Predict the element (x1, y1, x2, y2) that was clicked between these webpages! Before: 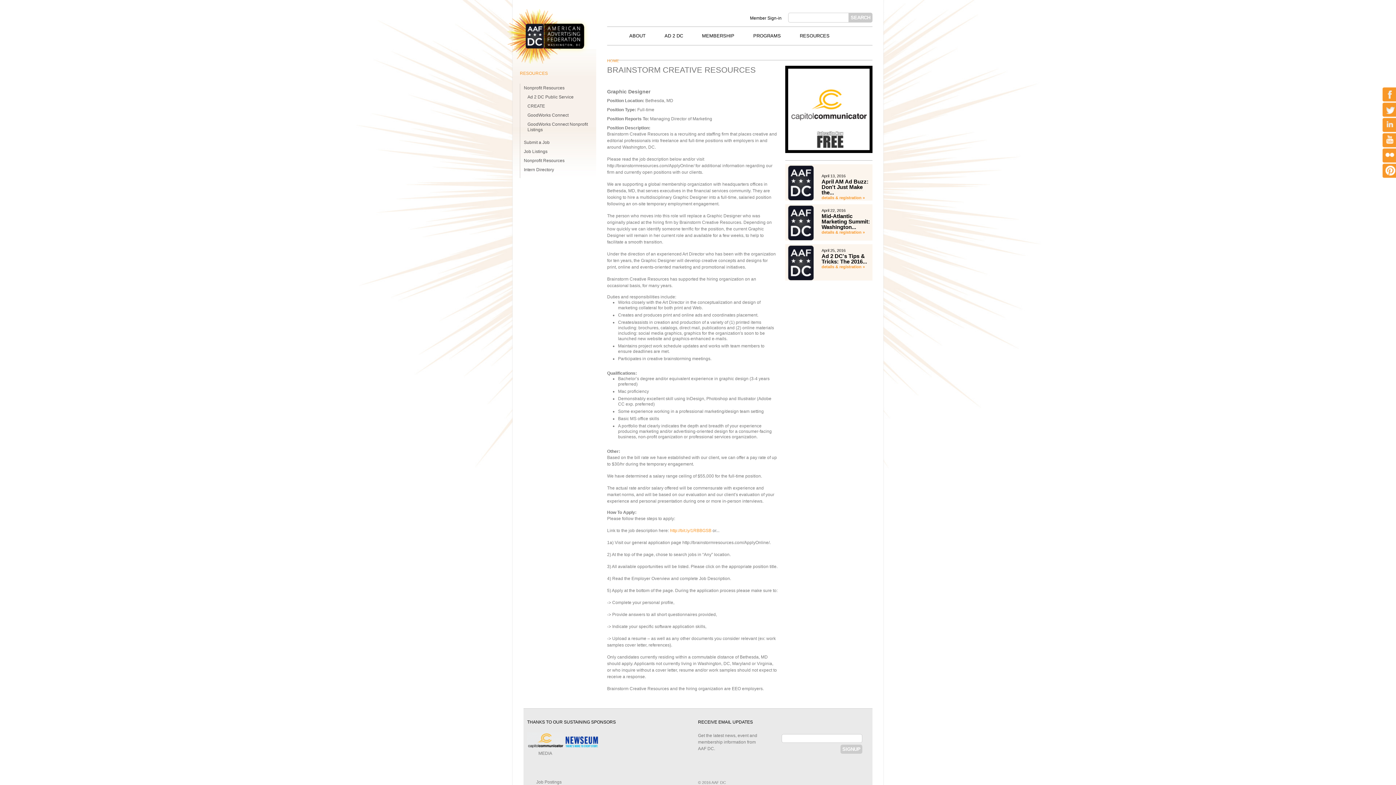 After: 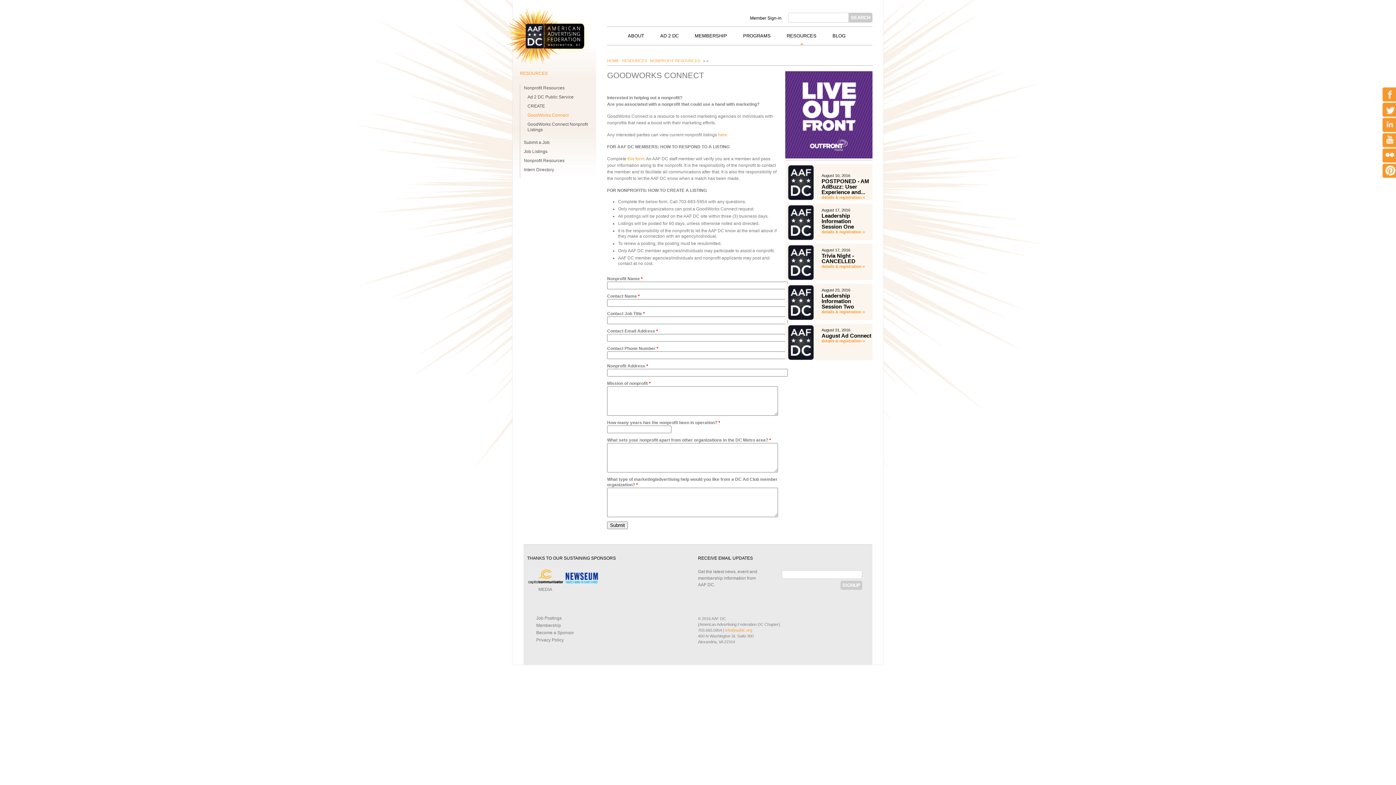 Action: bbox: (527, 112, 592, 120) label: GoodWorks Connect